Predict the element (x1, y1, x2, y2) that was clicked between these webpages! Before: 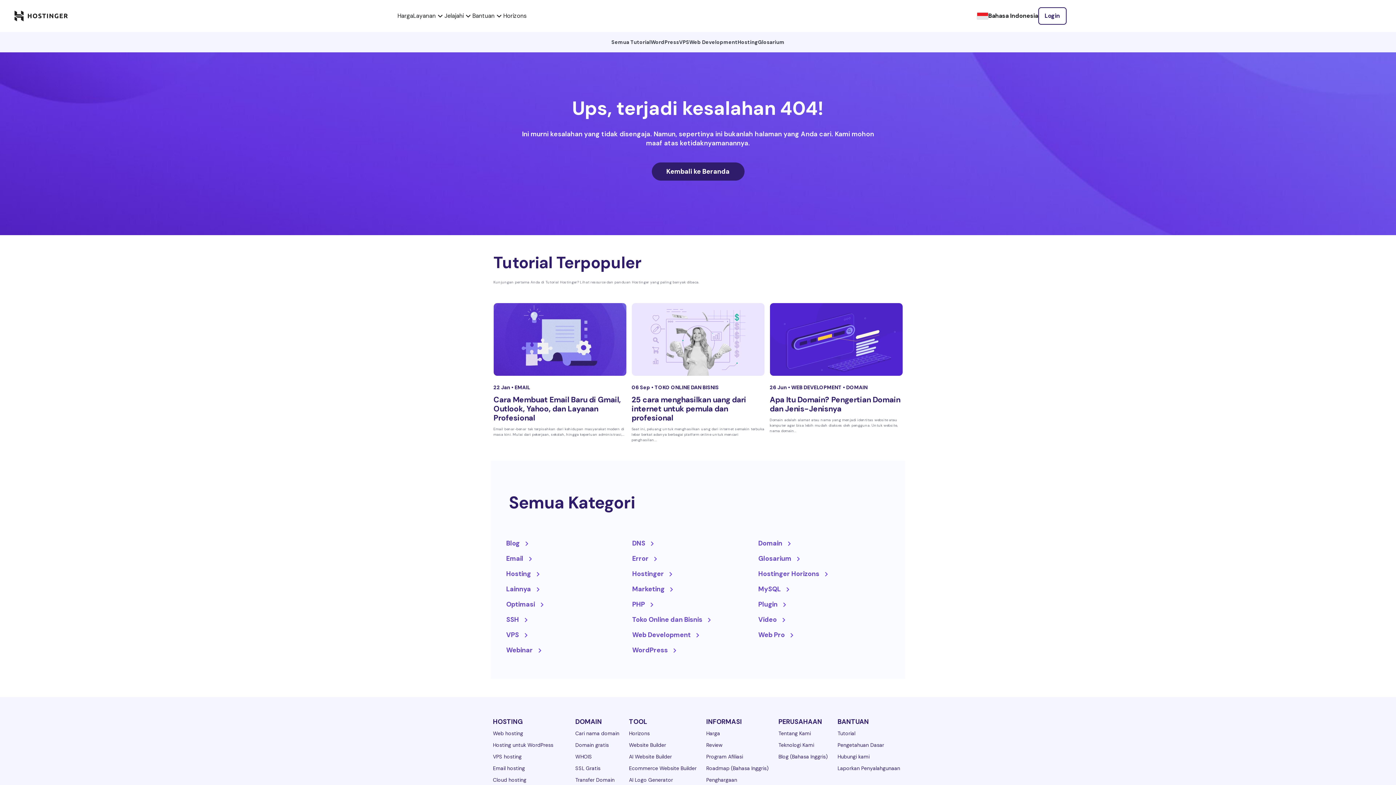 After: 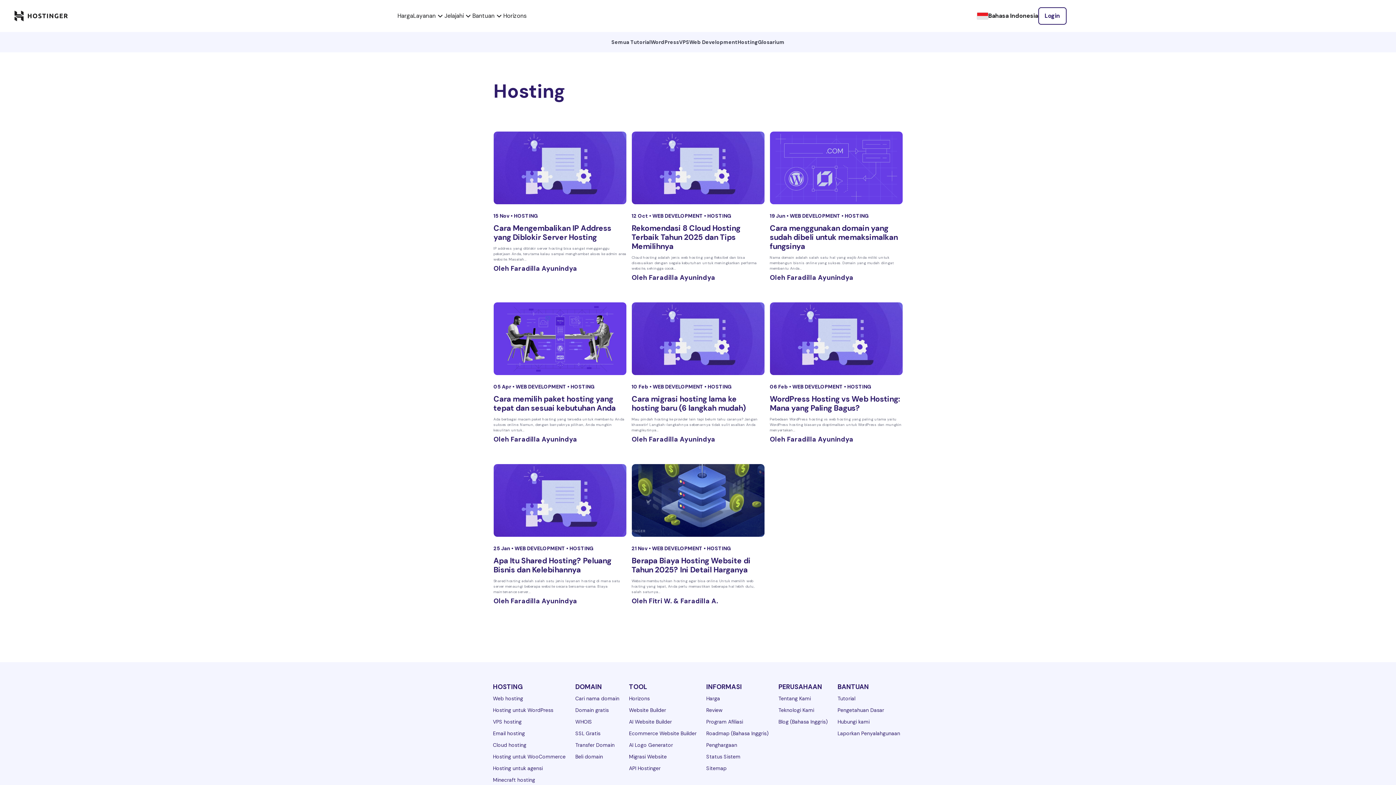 Action: bbox: (737, 38, 758, 45) label: Hosting